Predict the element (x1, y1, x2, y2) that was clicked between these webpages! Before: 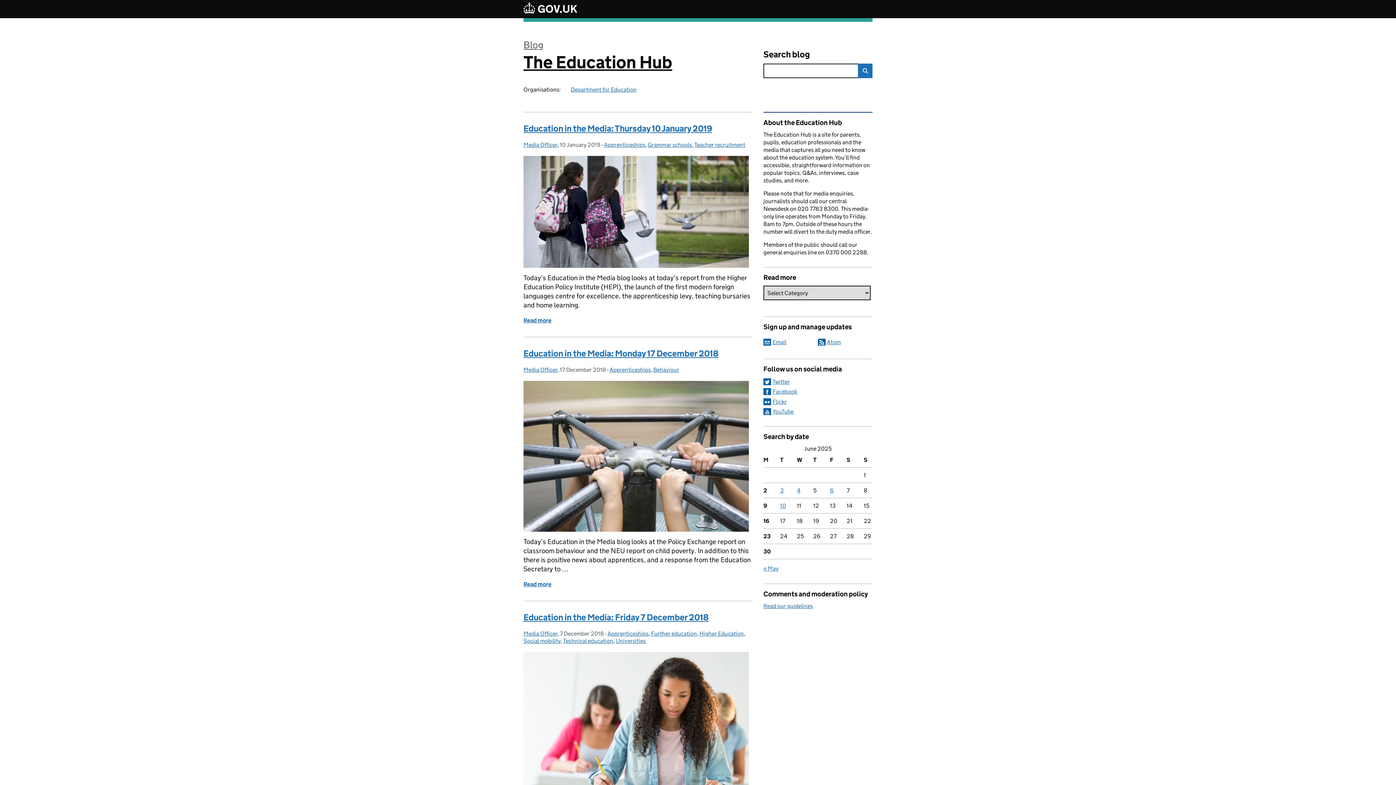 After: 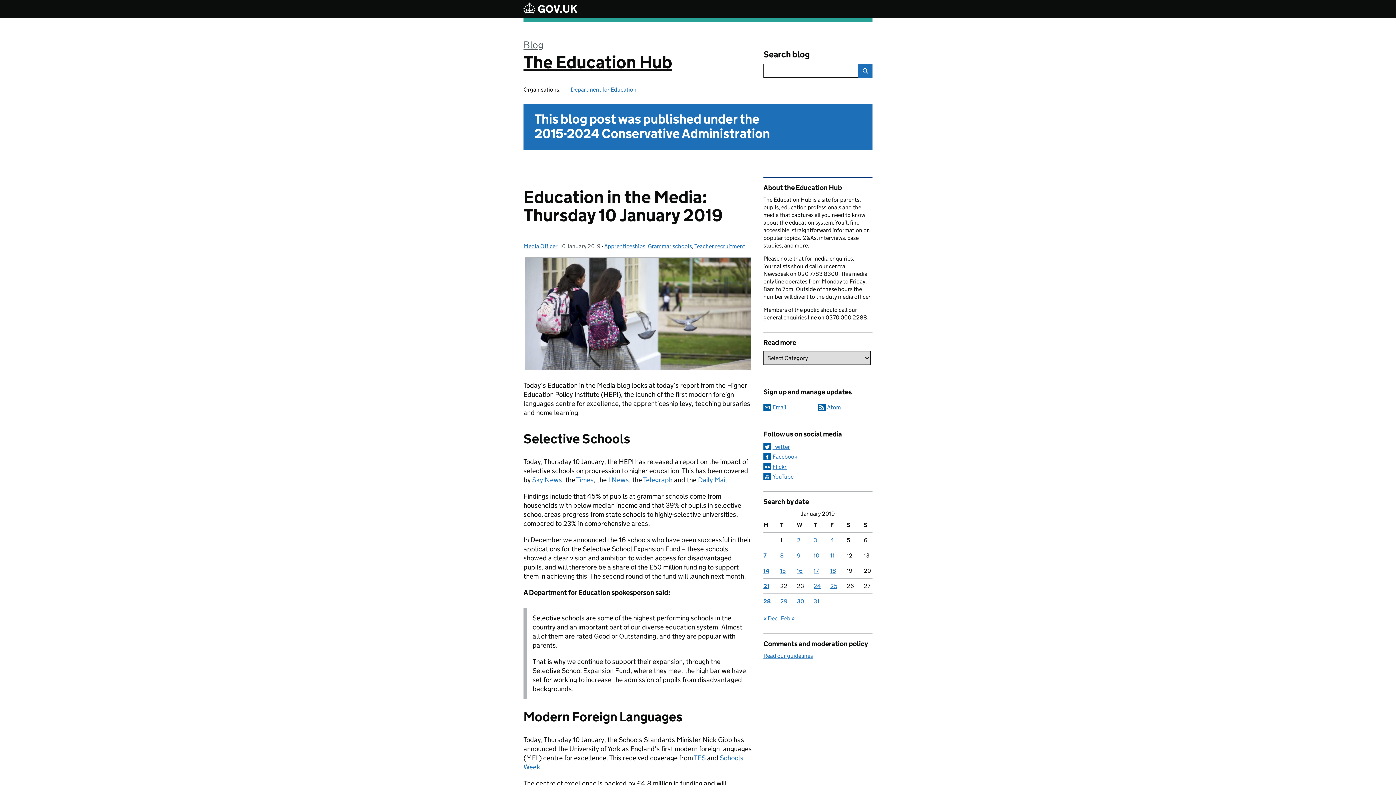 Action: label: Education in the Media: Thursday 10 January 2019 bbox: (523, 123, 712, 133)